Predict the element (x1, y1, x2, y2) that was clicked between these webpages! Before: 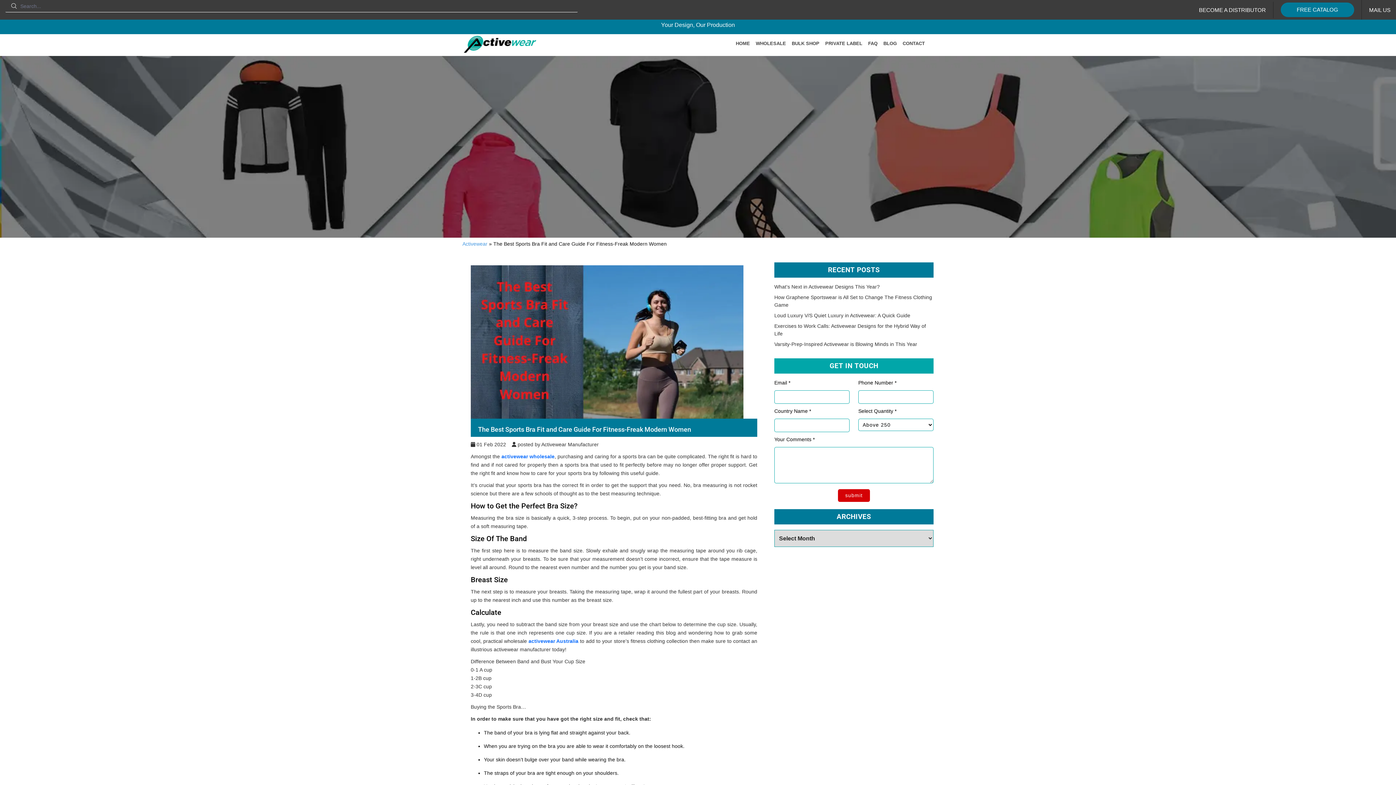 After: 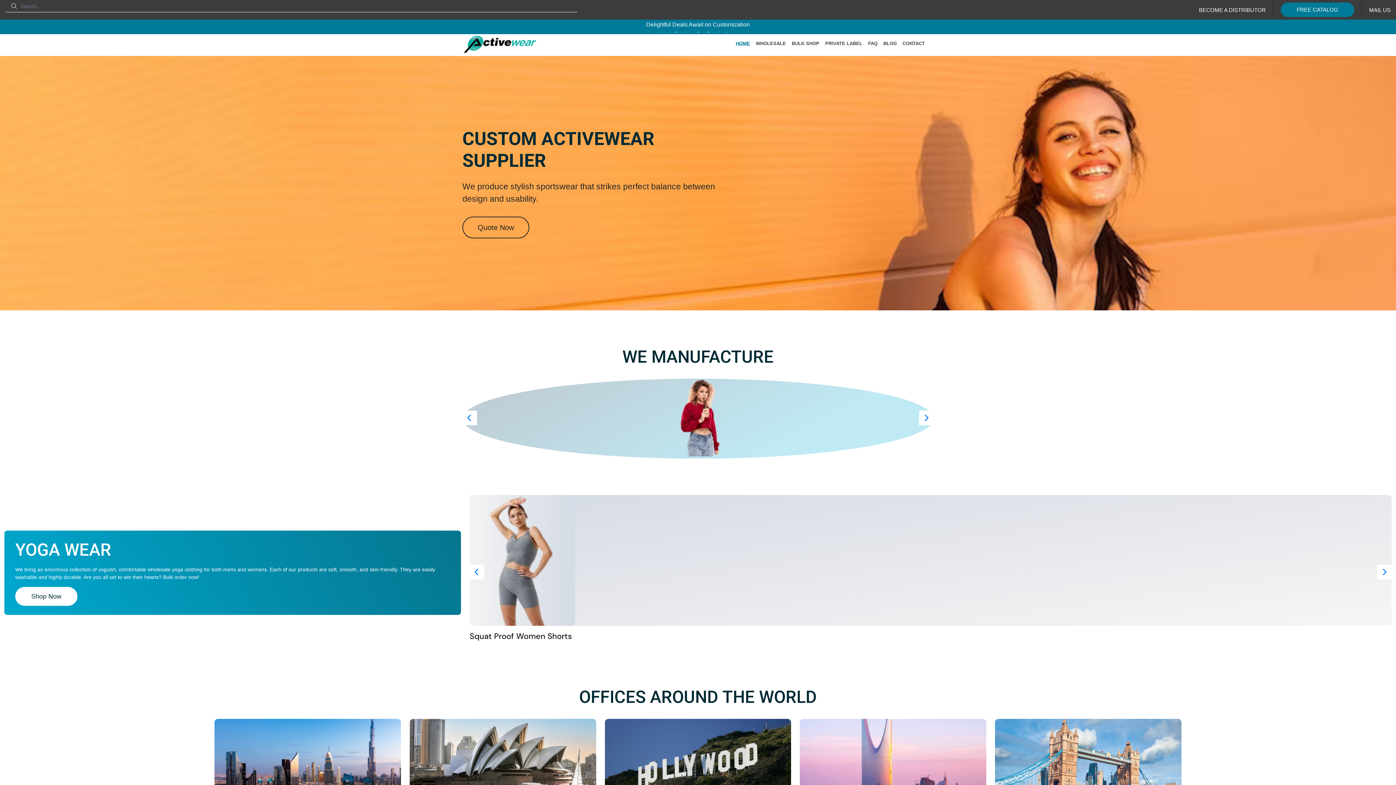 Action: bbox: (501, 453, 554, 459) label: activewear wholesale